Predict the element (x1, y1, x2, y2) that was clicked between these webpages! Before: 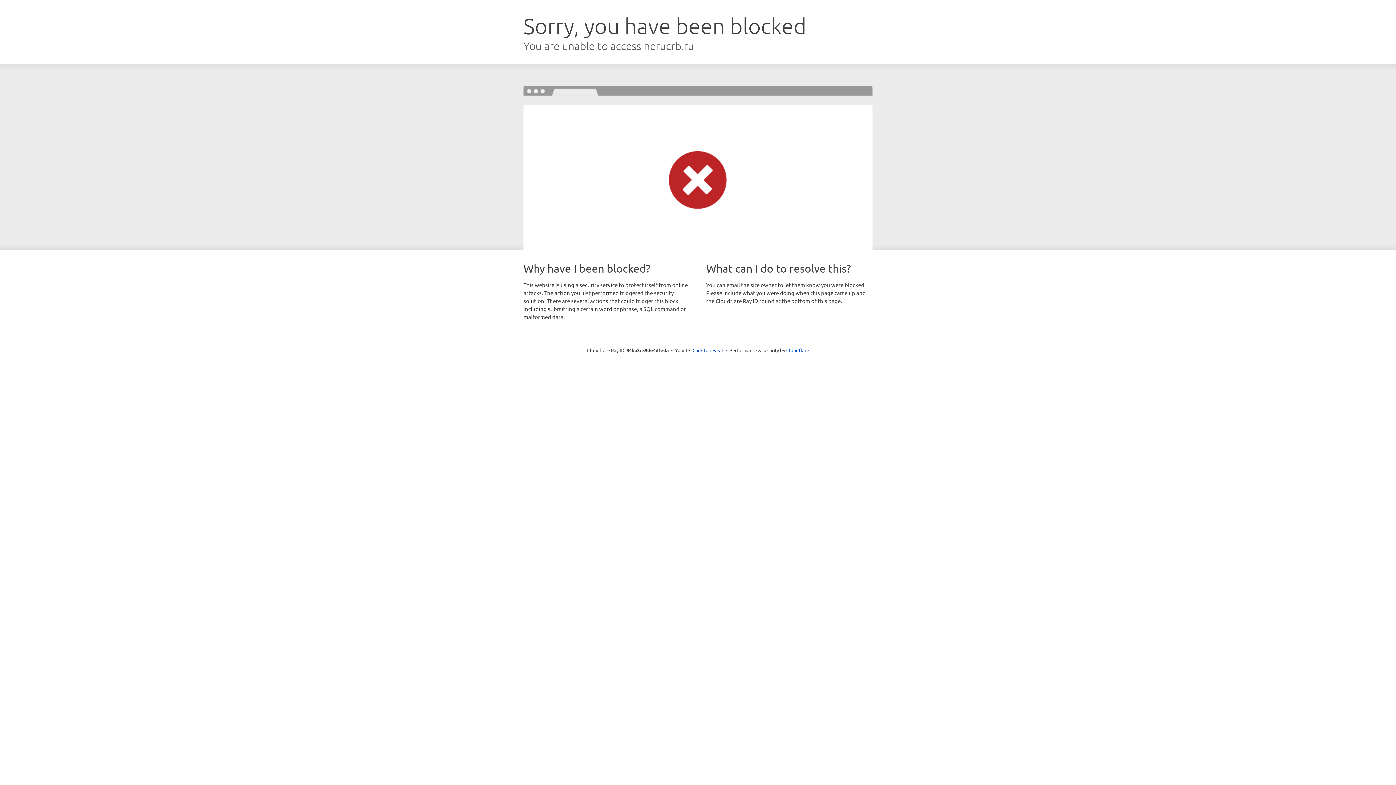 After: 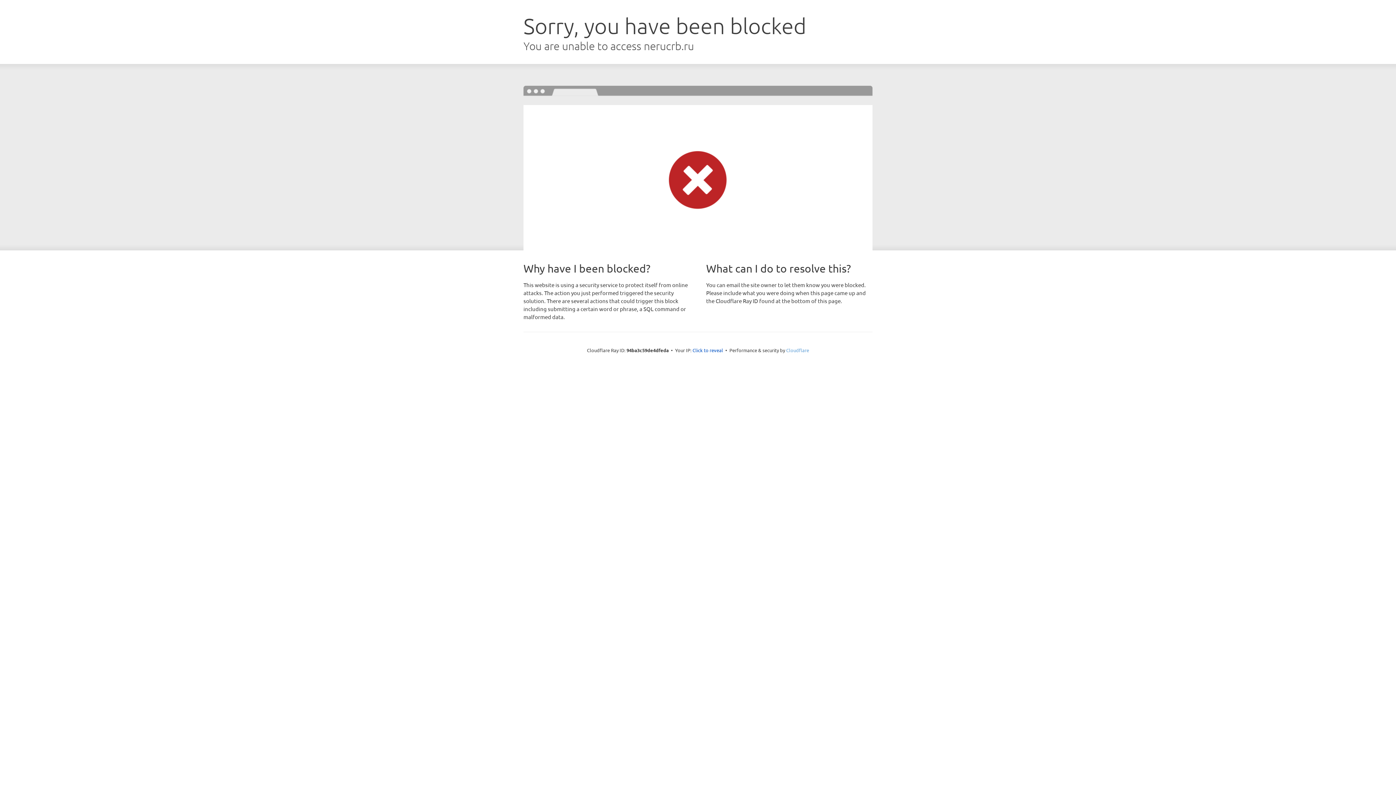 Action: bbox: (786, 347, 809, 353) label: Cloudflare